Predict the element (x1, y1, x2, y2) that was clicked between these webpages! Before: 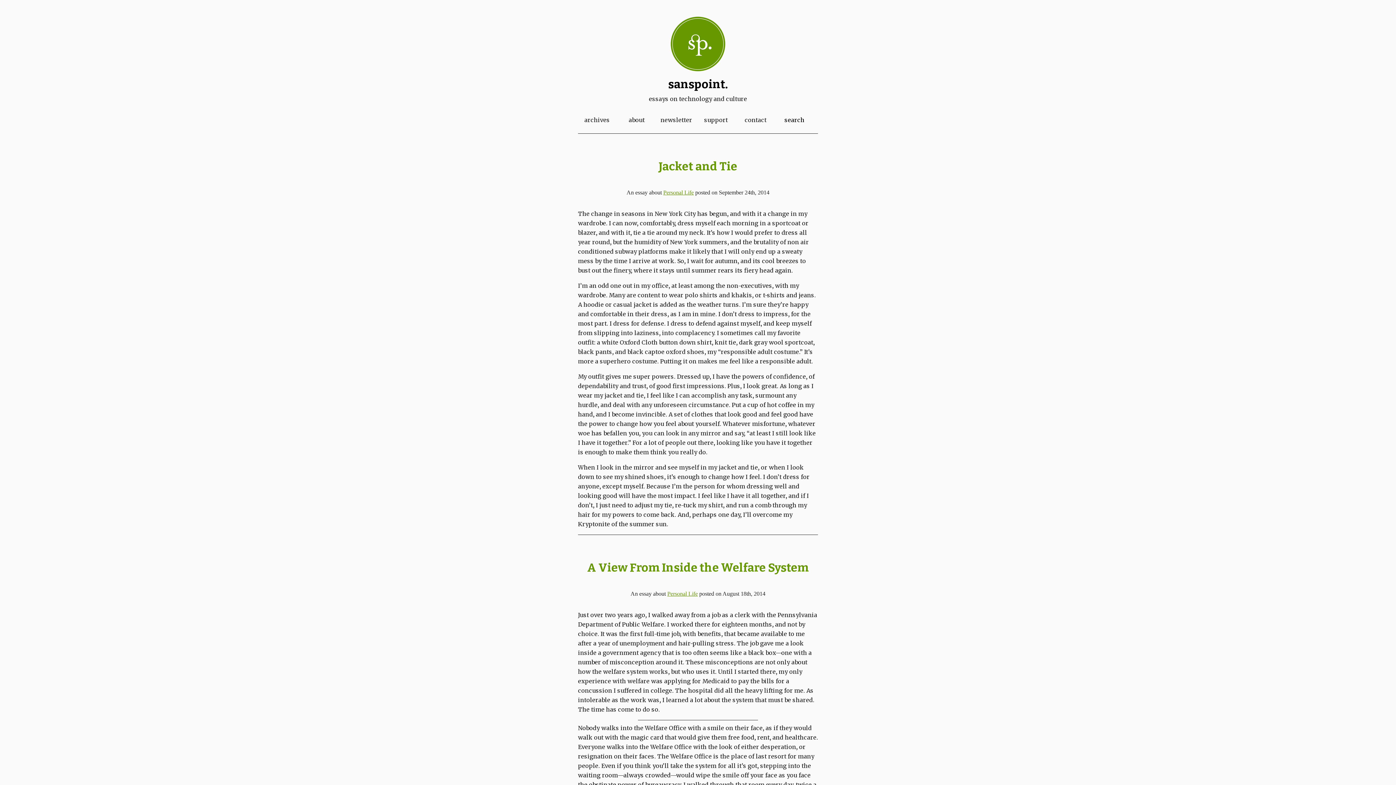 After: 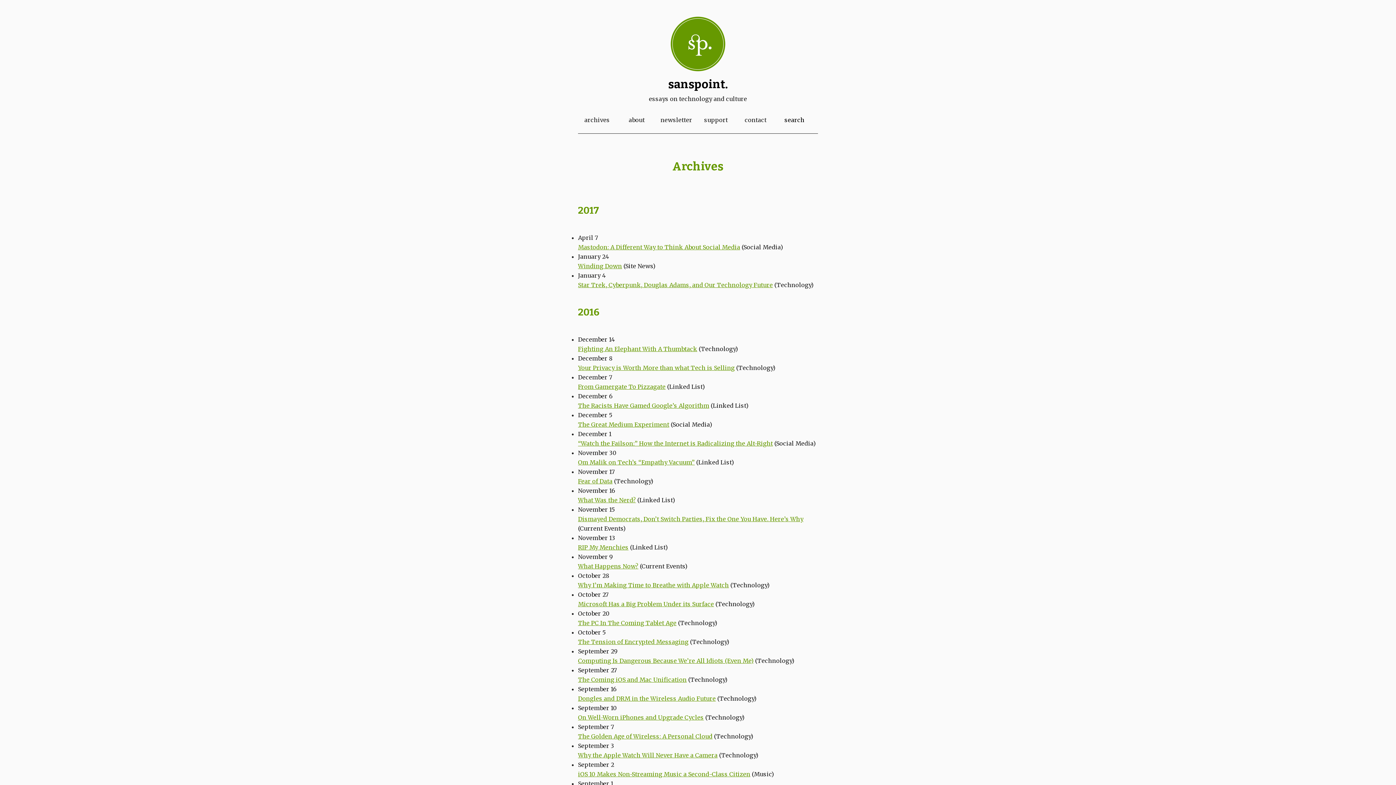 Action: label: archives bbox: (584, 116, 610, 123)